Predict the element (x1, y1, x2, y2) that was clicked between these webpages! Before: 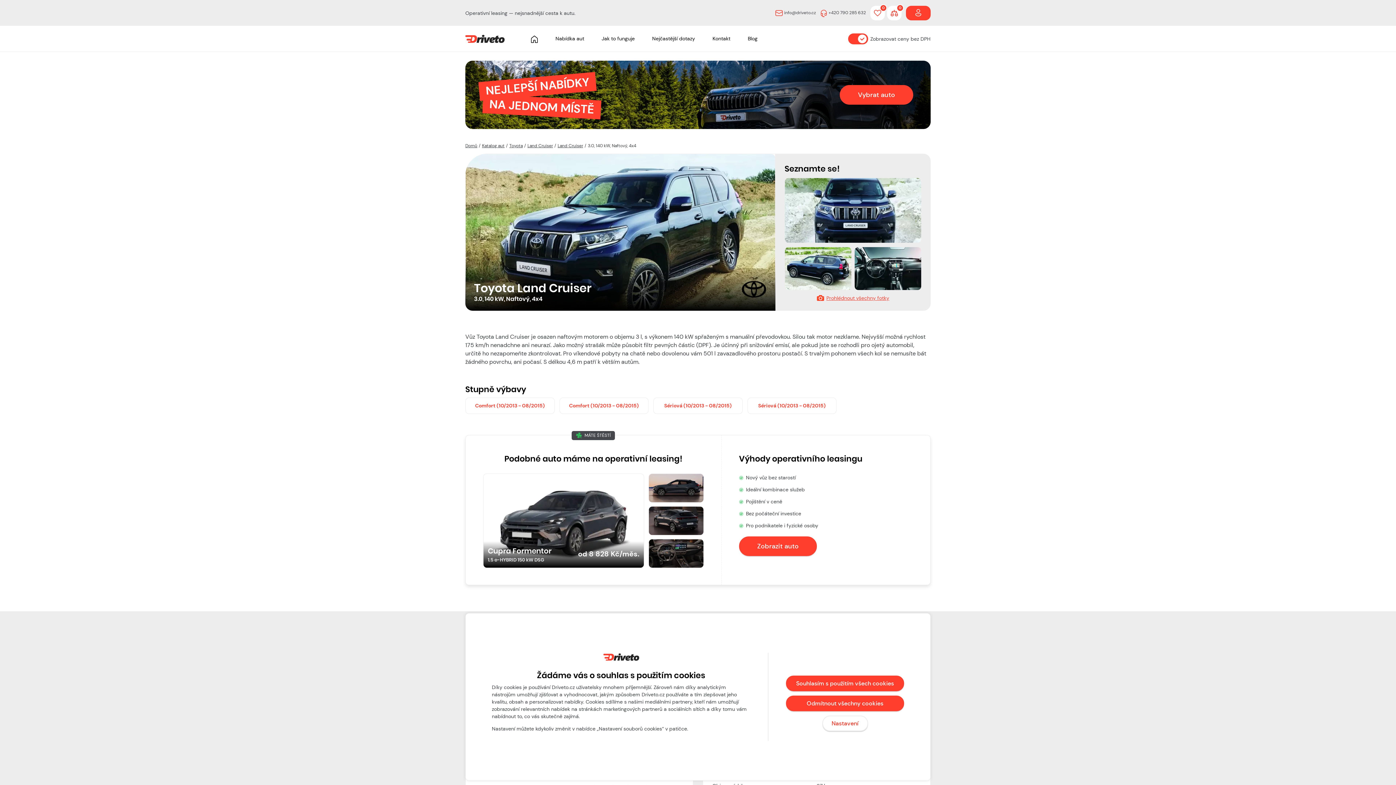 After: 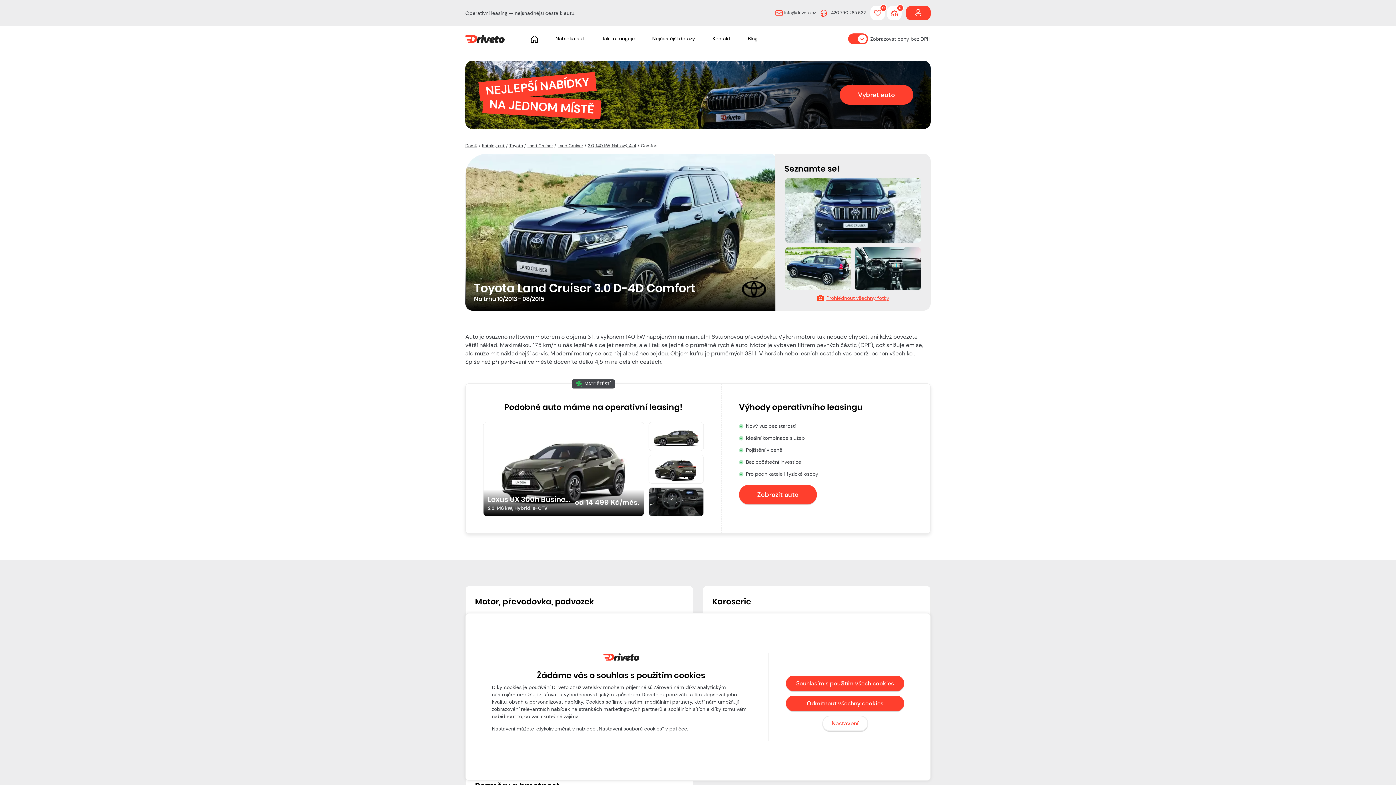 Action: bbox: (559, 398, 648, 413) label: Comfort (10/2013 - 08/2015)